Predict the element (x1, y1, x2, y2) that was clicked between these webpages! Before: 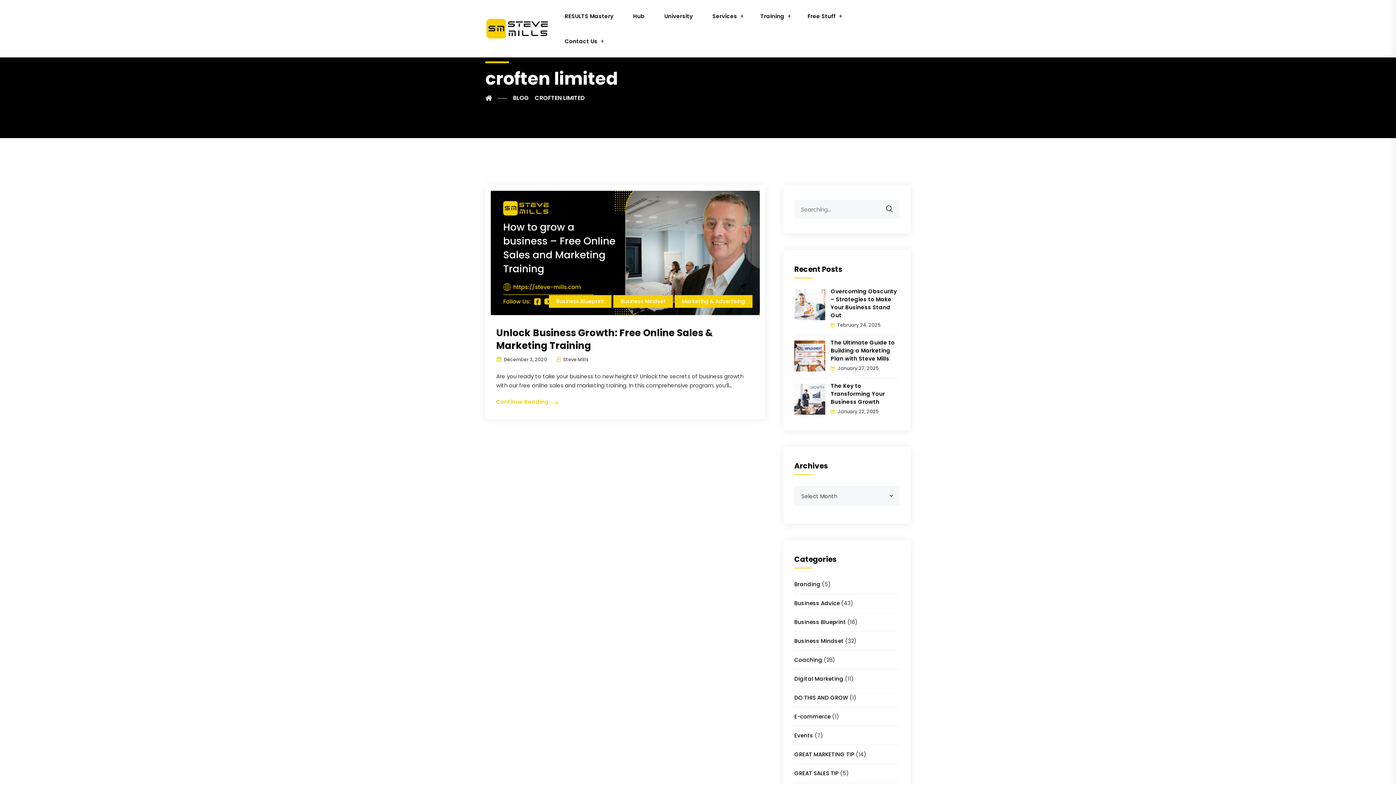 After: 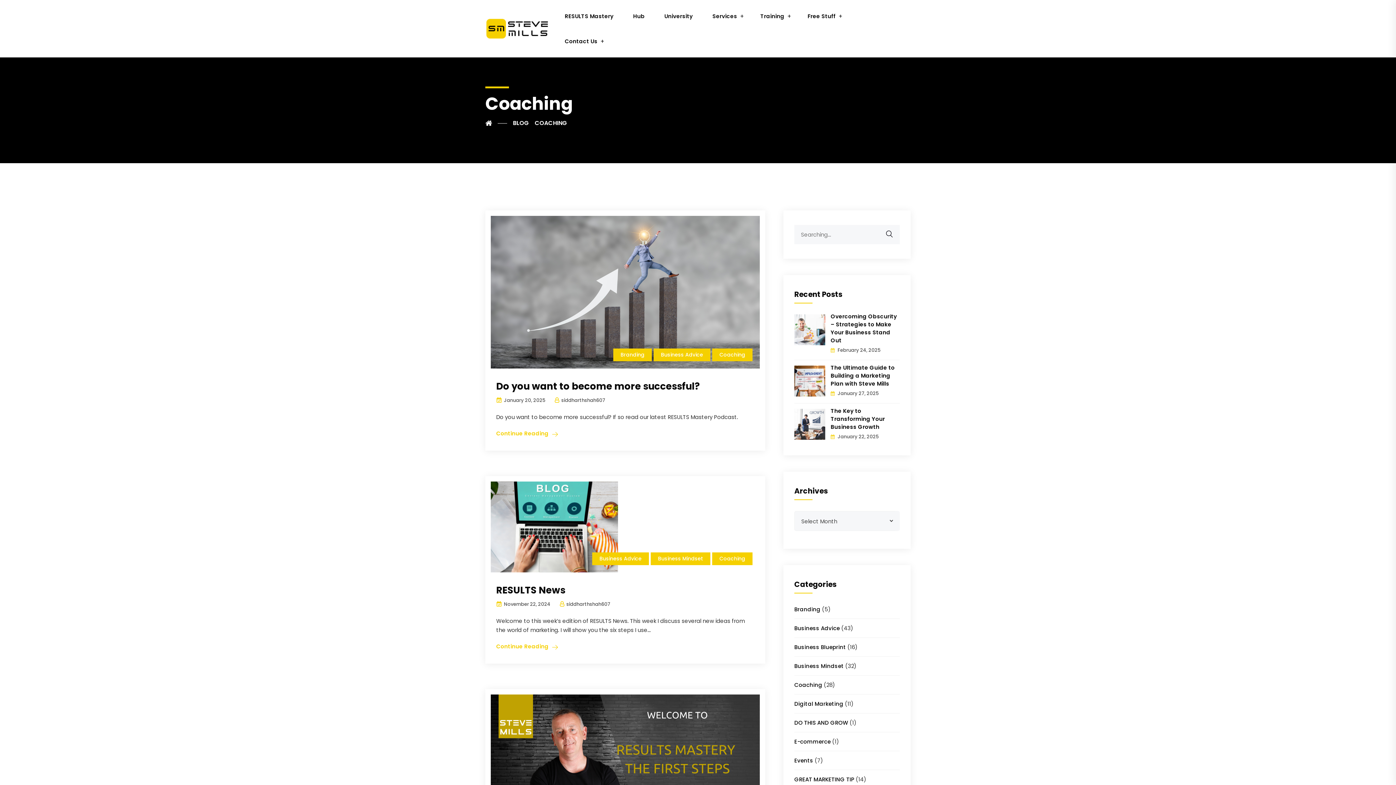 Action: label: Coaching bbox: (794, 656, 822, 664)